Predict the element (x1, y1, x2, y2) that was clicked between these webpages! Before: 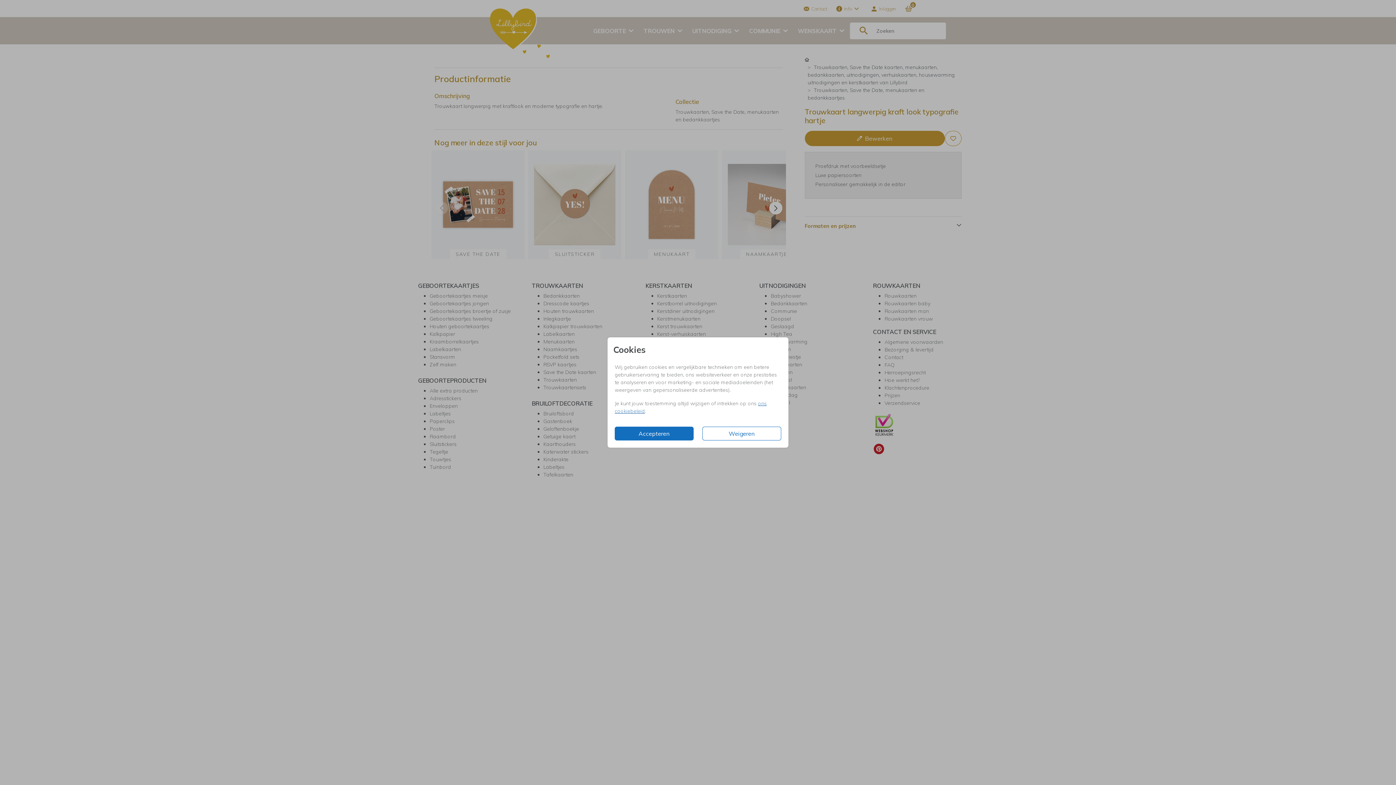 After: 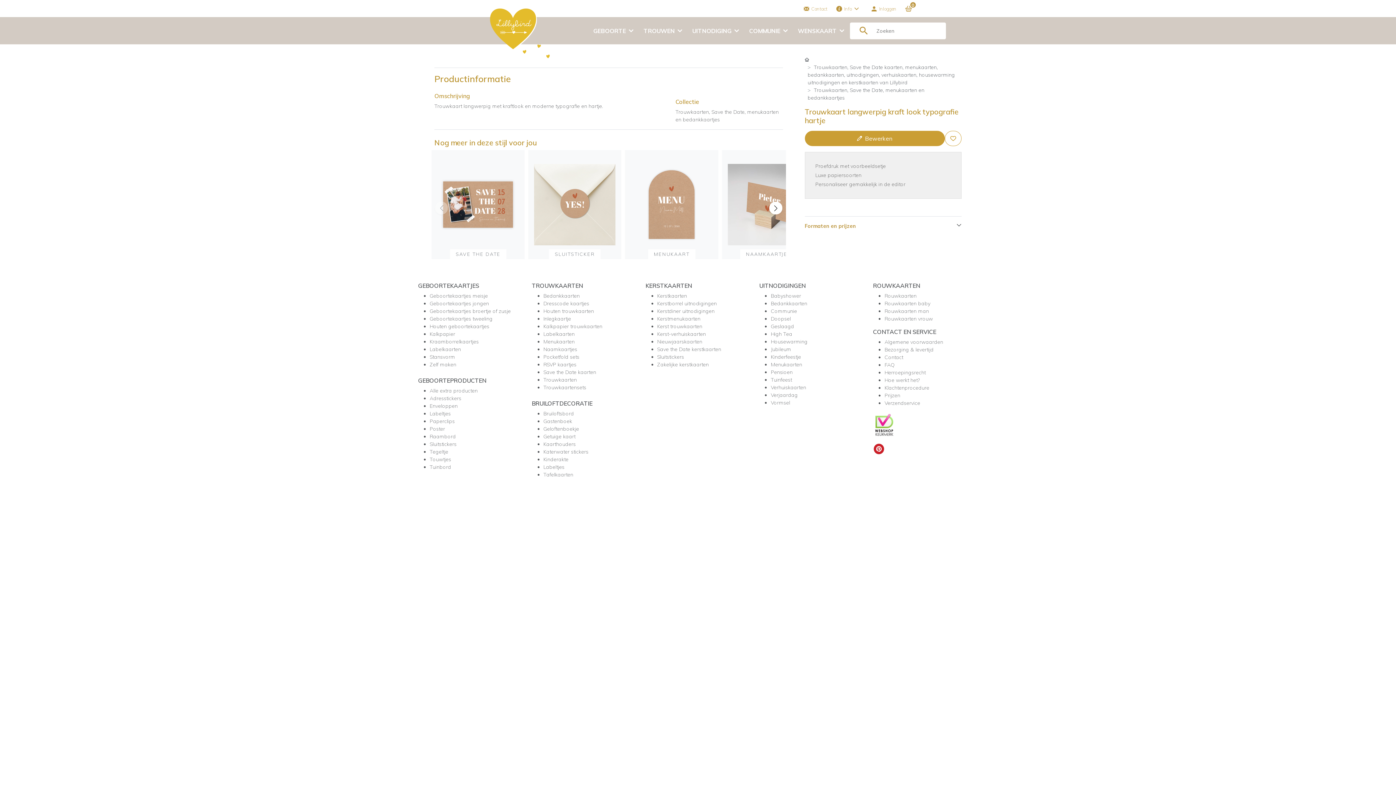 Action: bbox: (614, 426, 693, 440) label: Accepteren